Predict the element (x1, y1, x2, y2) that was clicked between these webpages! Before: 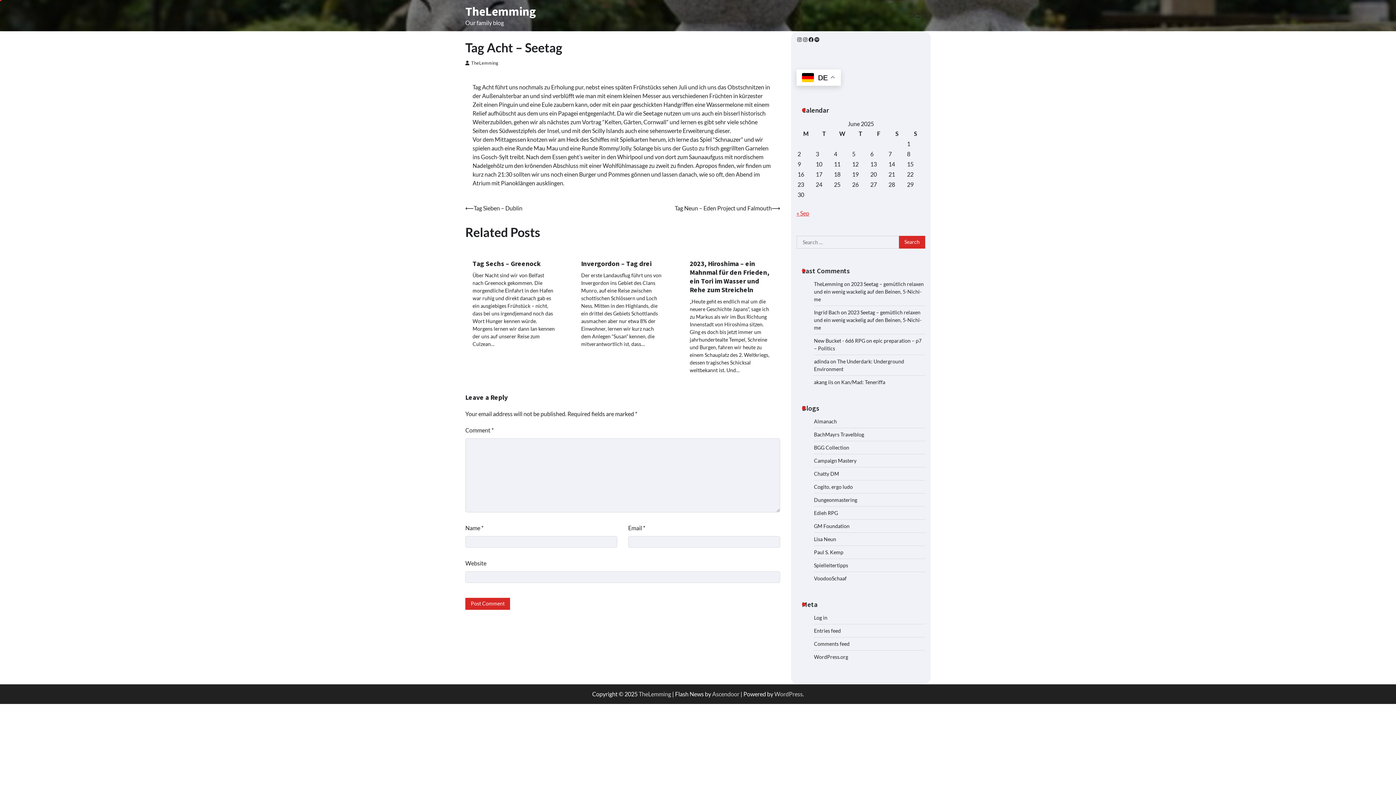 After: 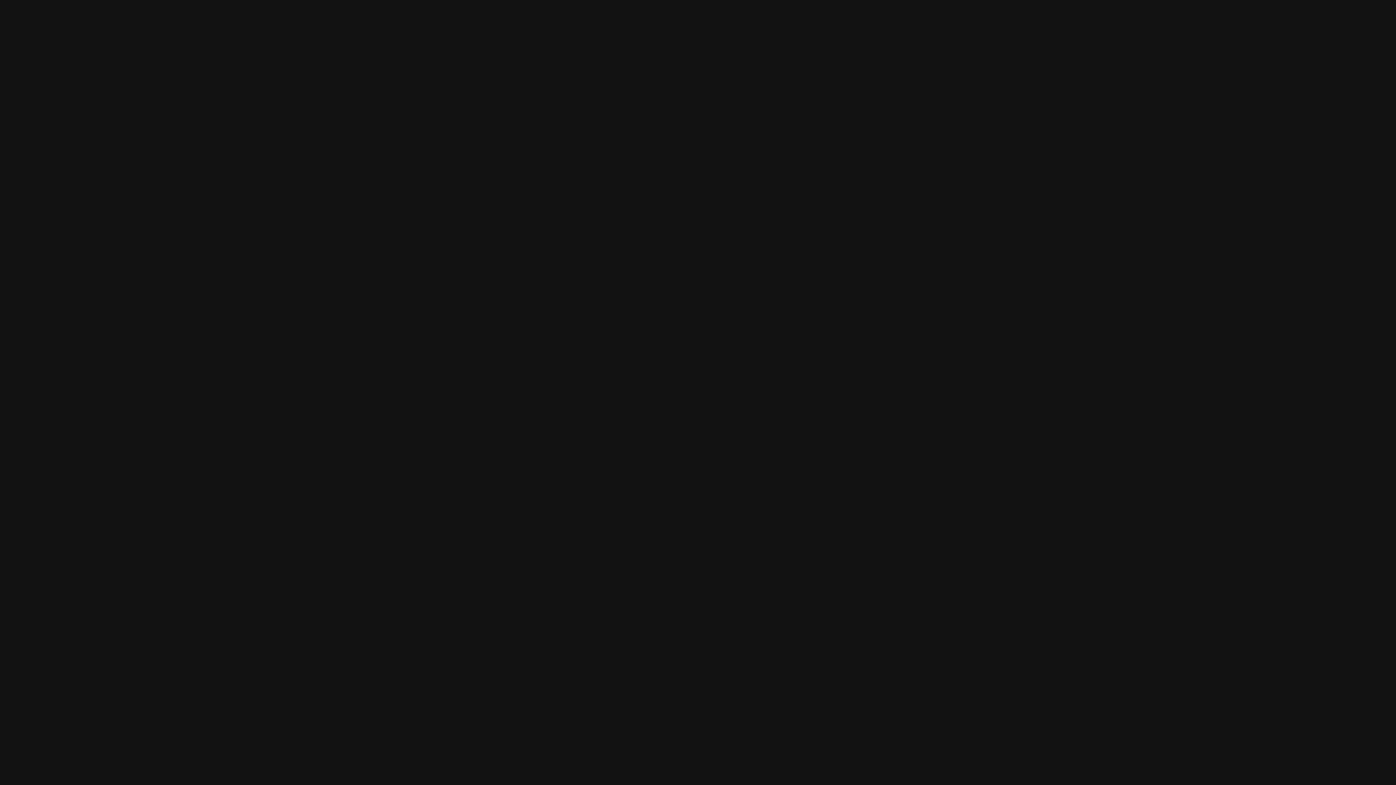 Action: bbox: (814, 36, 820, 42) label: Spotify